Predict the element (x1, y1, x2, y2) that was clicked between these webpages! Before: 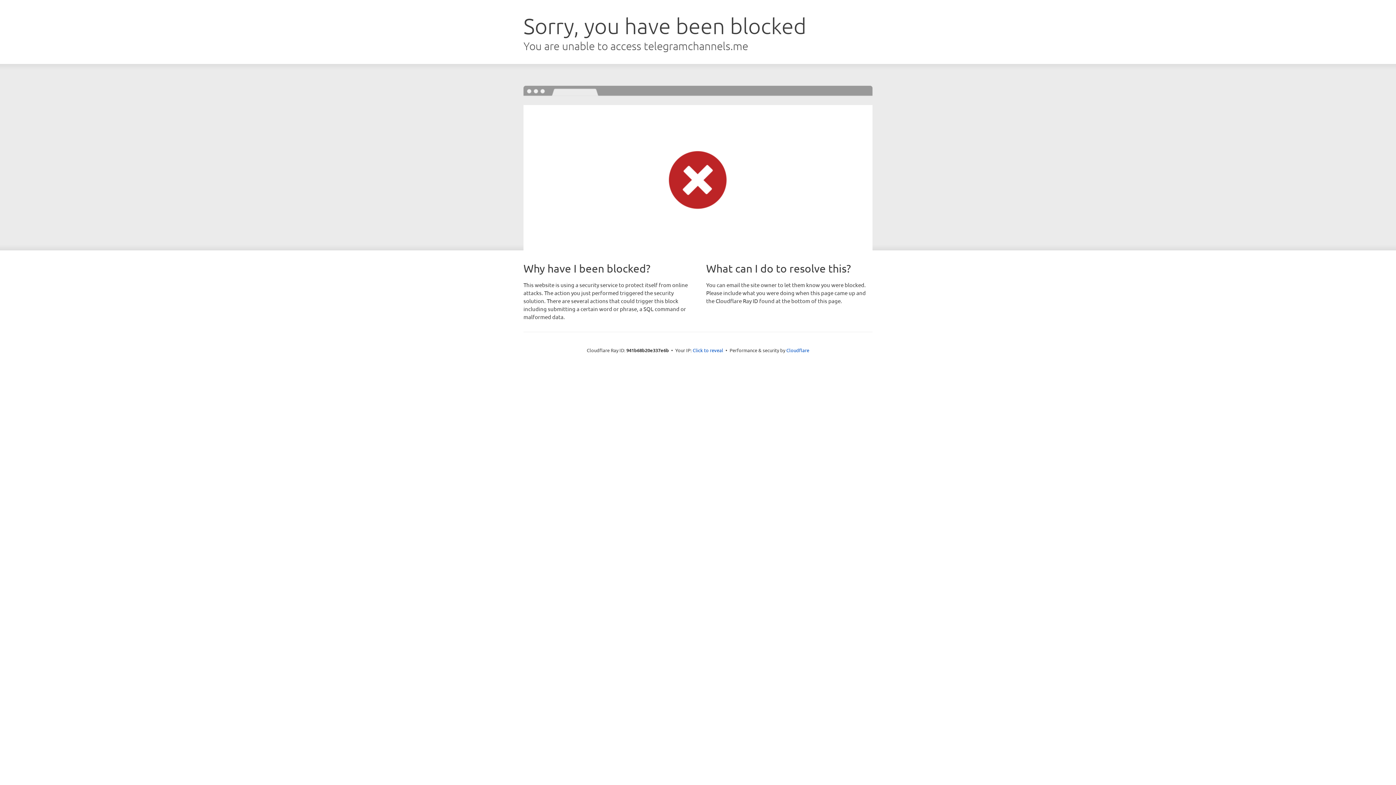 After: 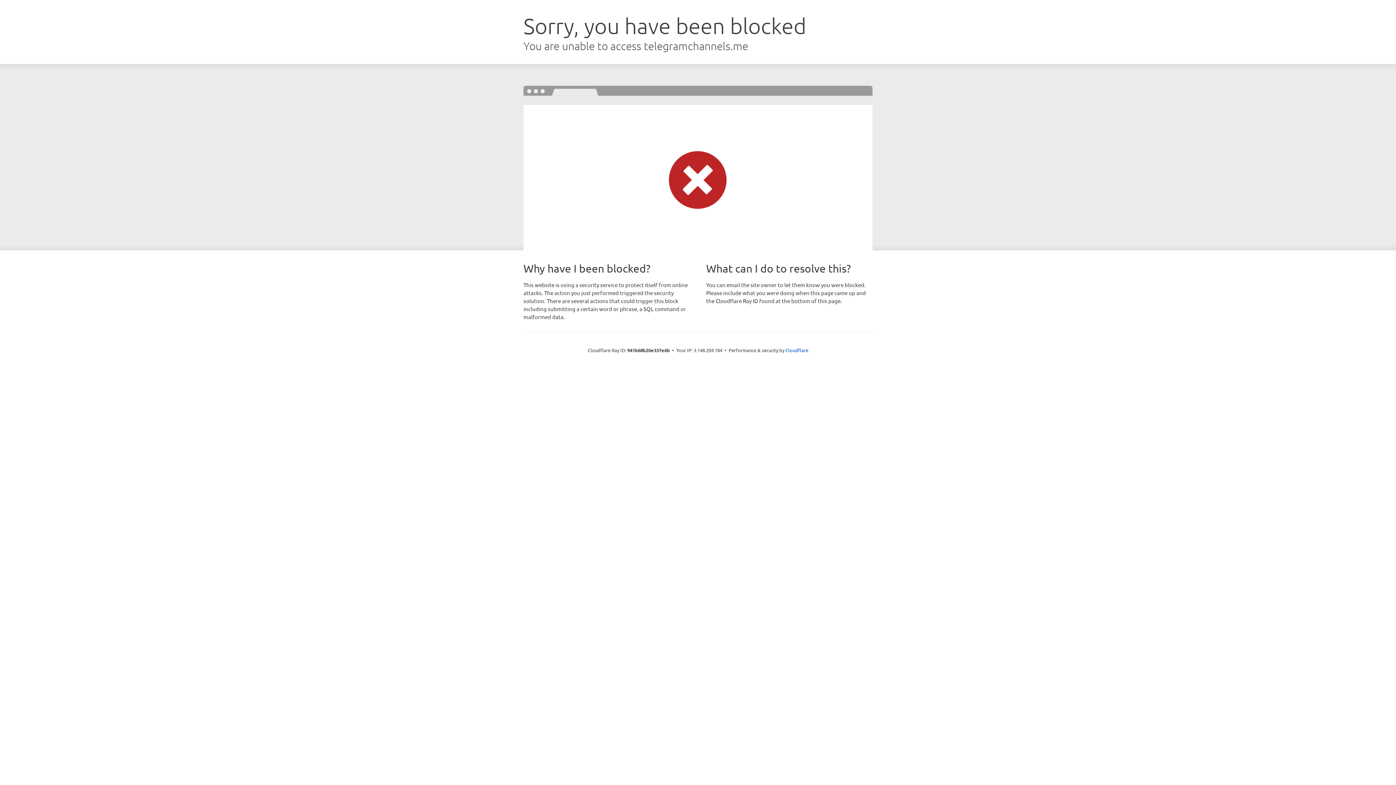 Action: bbox: (692, 346, 723, 353) label: Click to reveal